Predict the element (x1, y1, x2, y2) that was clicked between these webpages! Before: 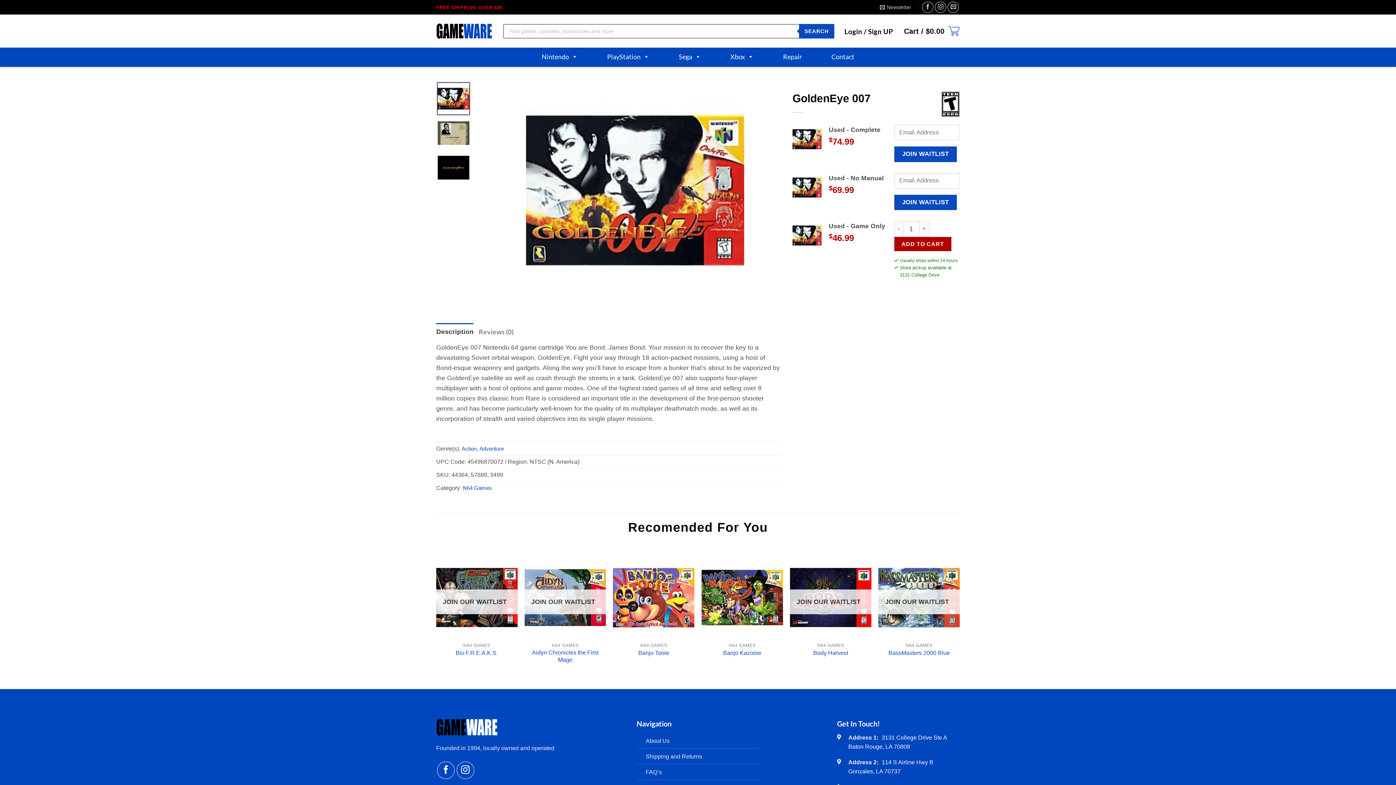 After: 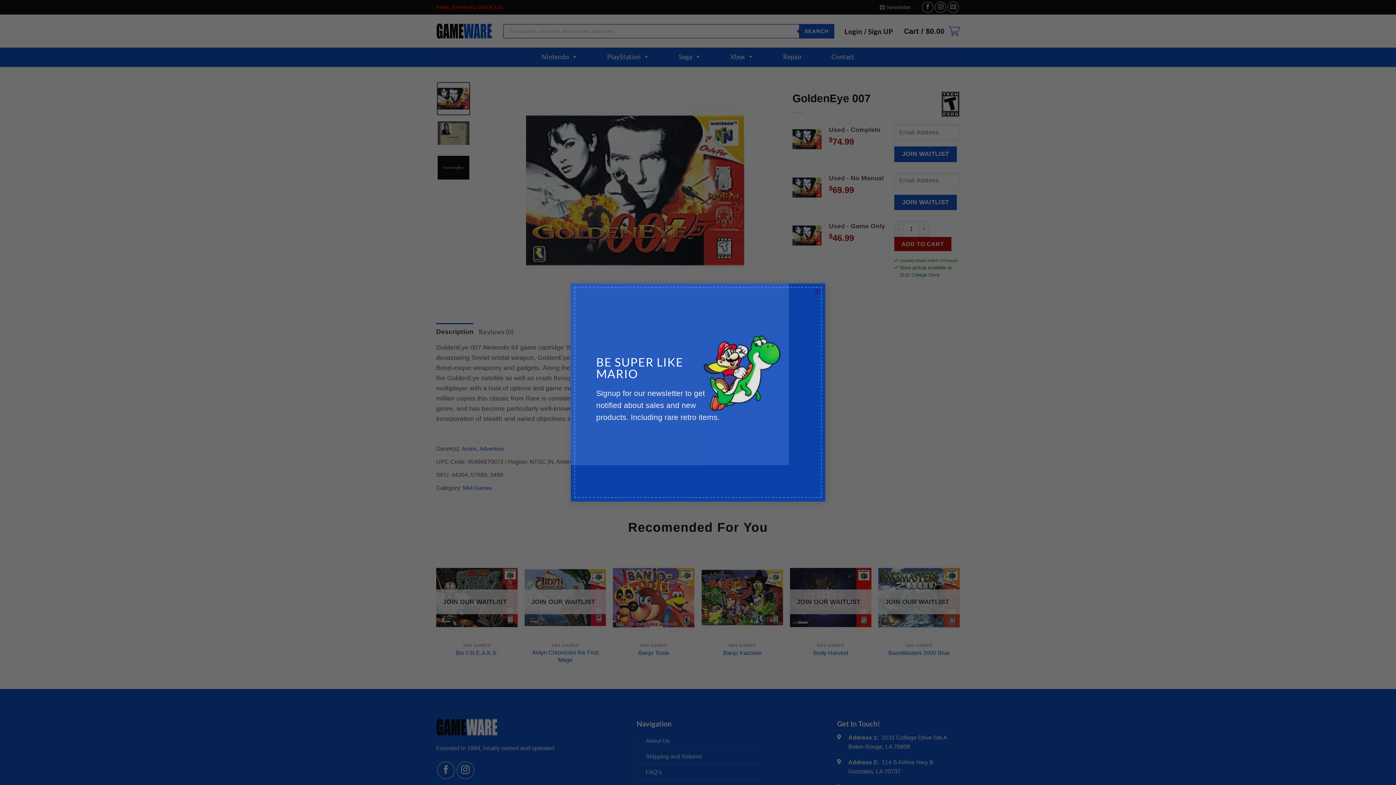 Action: label: PlayStation bbox: (592, 50, 664, 65)